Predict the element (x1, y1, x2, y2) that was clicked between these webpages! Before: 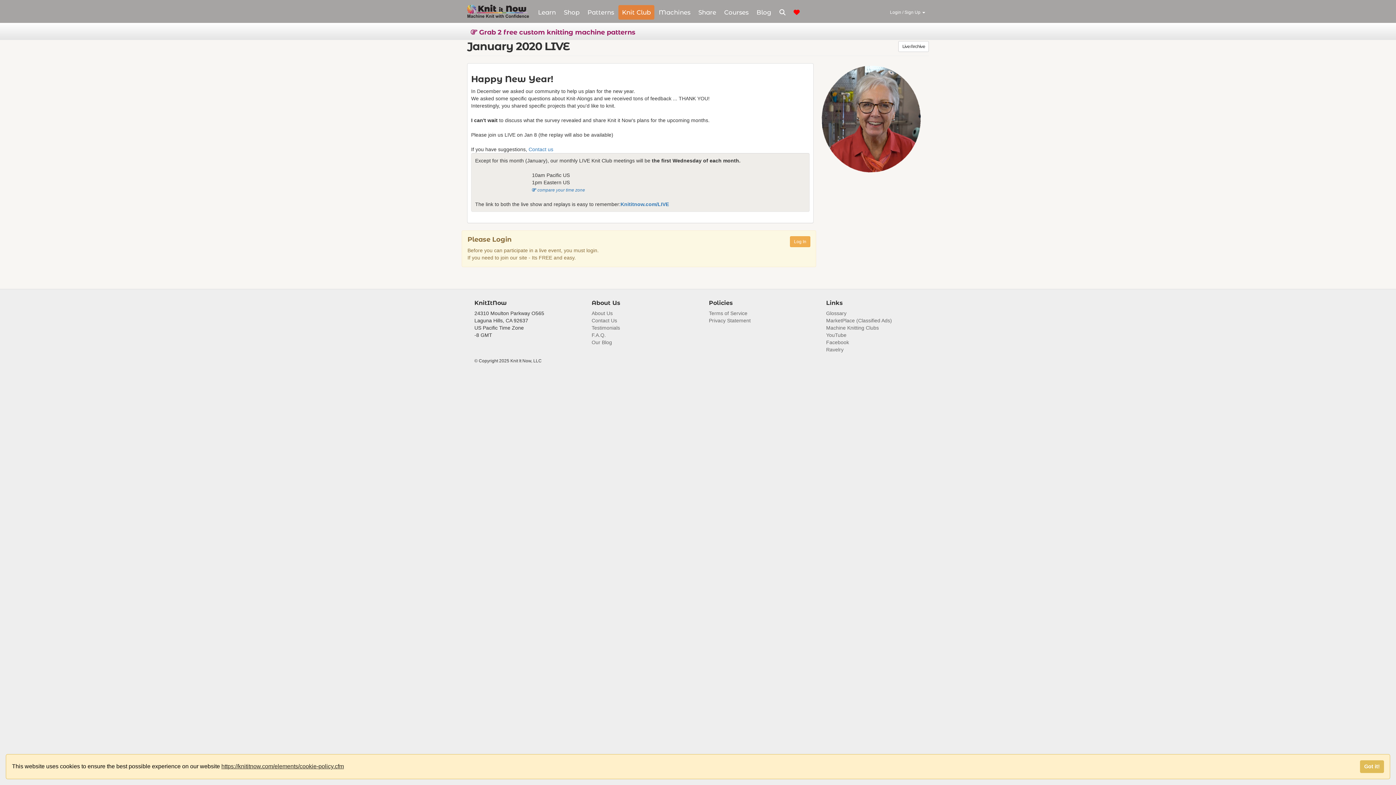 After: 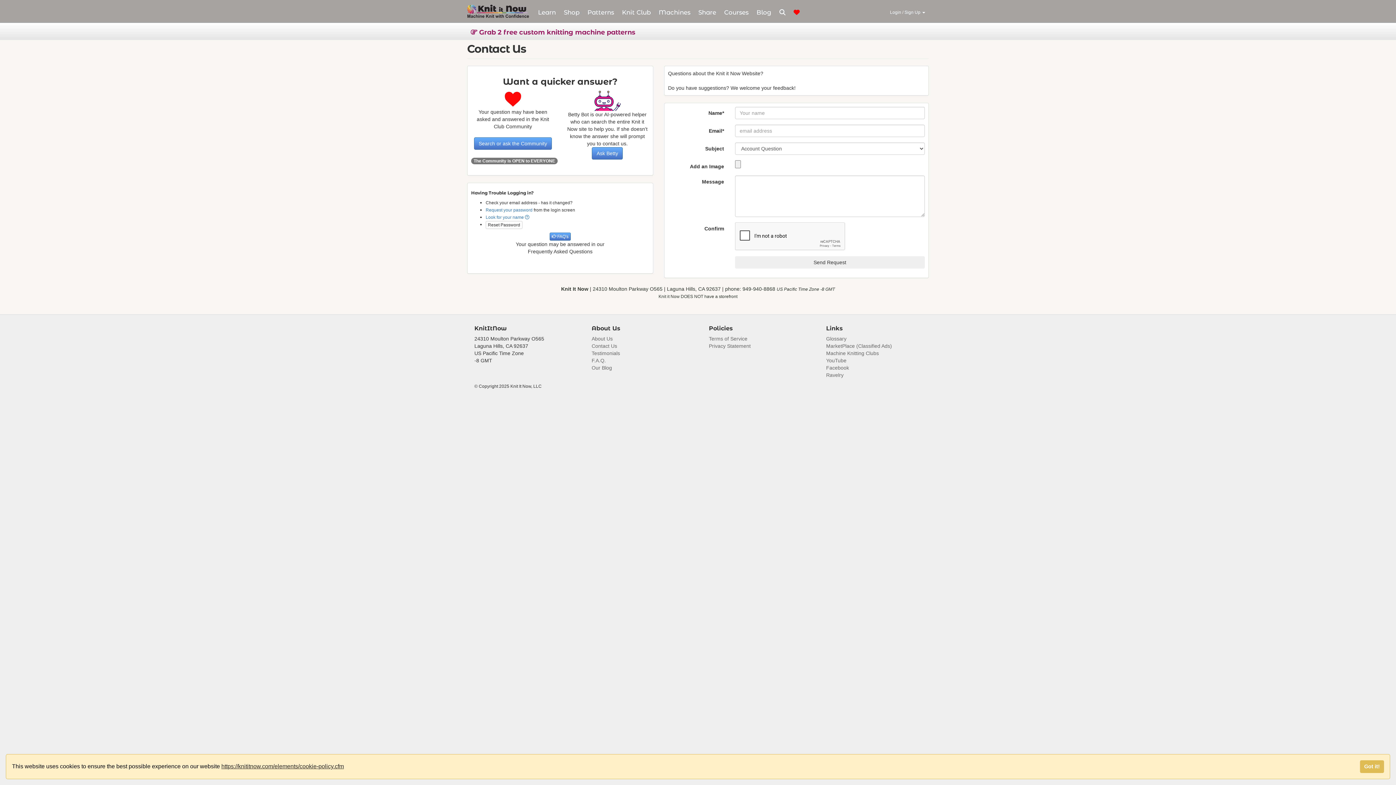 Action: label: Contact Us bbox: (591, 317, 617, 323)